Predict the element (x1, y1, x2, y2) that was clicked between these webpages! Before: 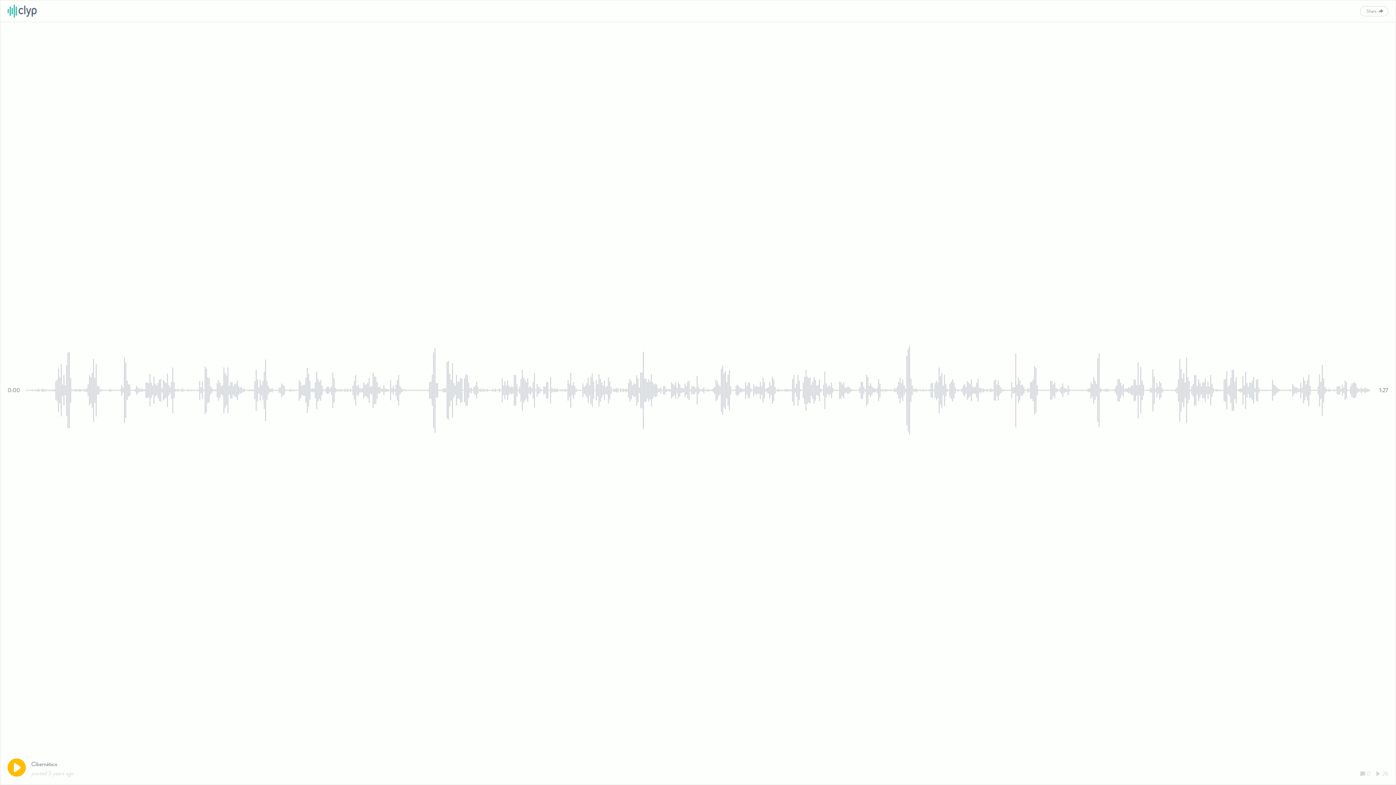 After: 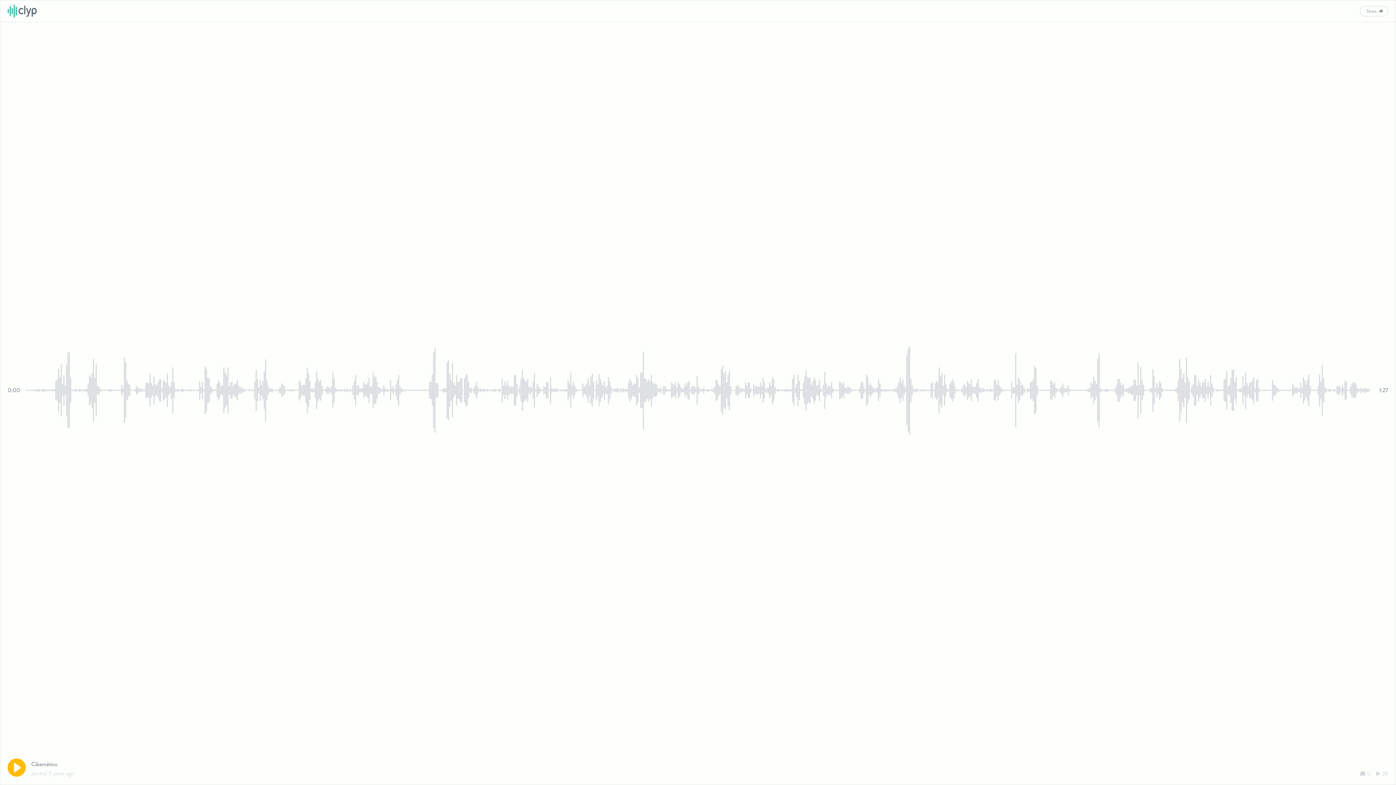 Action: bbox: (31, 760, 57, 768) label: Cibernético